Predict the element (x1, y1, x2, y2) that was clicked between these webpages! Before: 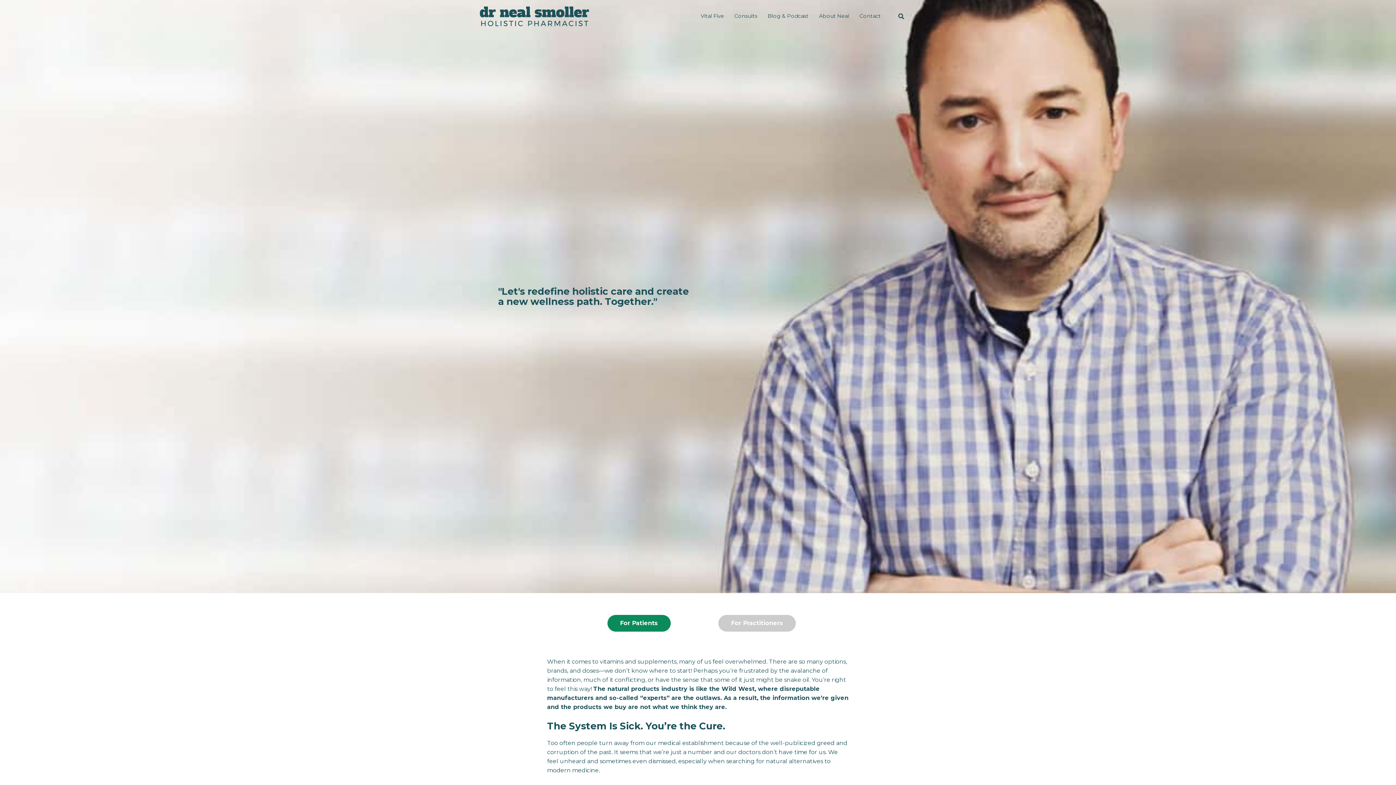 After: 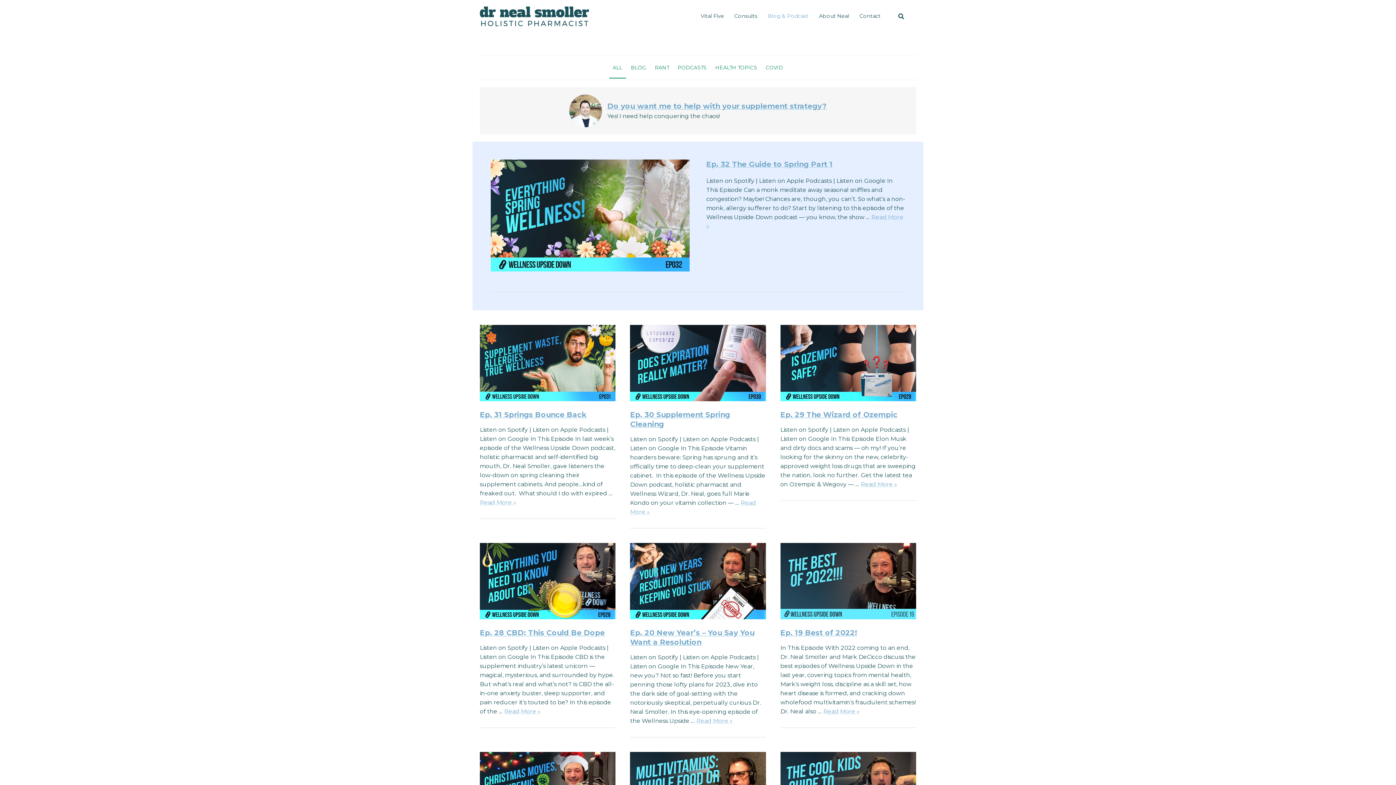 Action: label: Blog & Podcast bbox: (762, 5, 813, 26)